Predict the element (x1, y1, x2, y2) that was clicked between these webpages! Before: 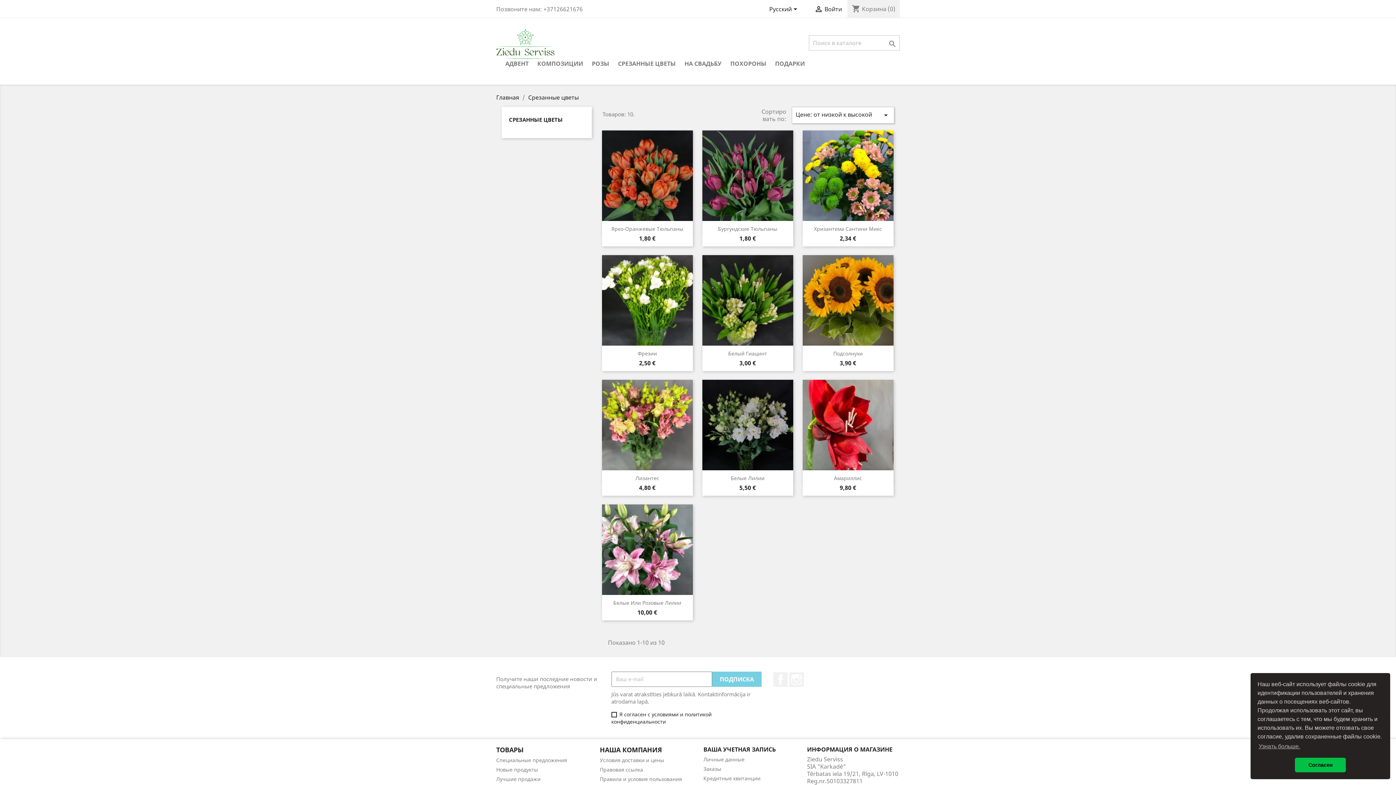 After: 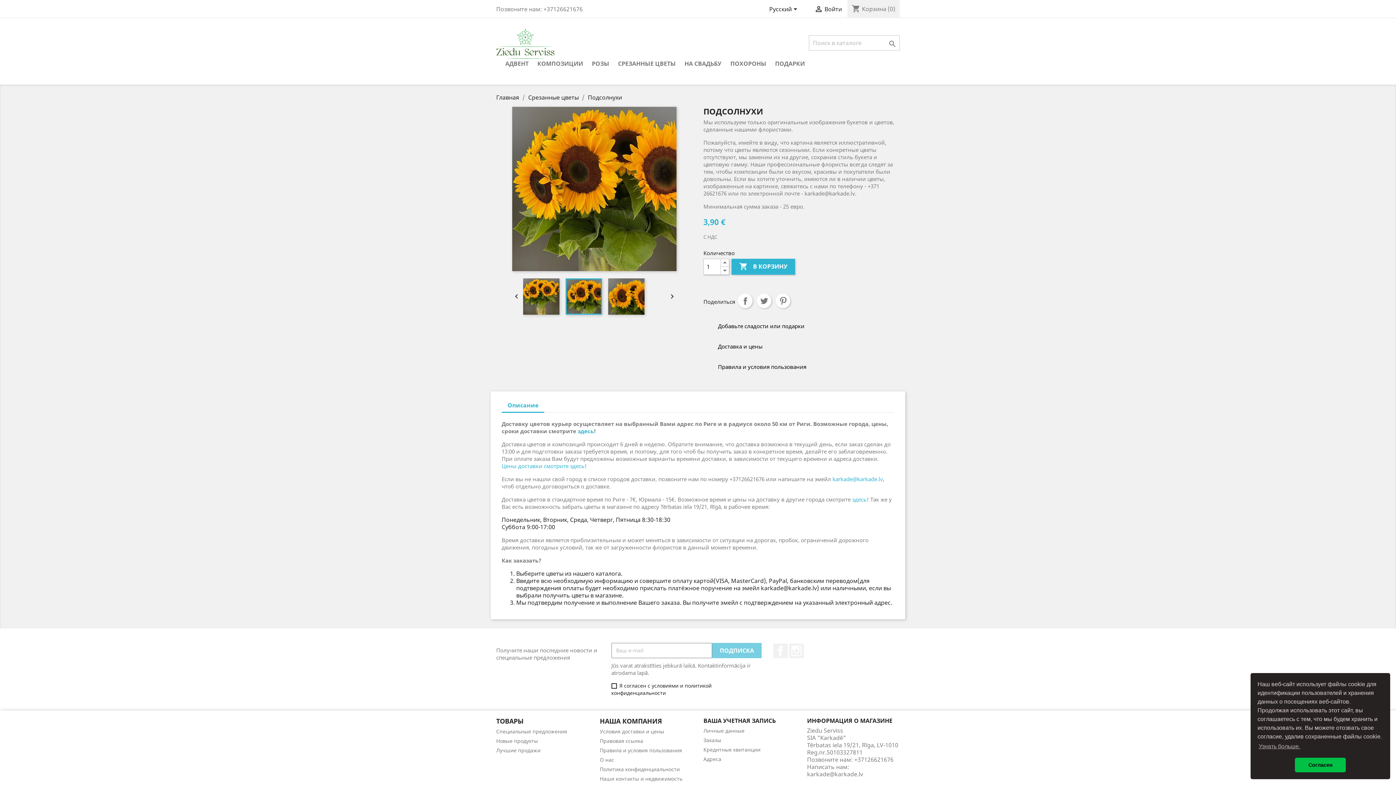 Action: bbox: (833, 350, 862, 357) label: Подсолнухи